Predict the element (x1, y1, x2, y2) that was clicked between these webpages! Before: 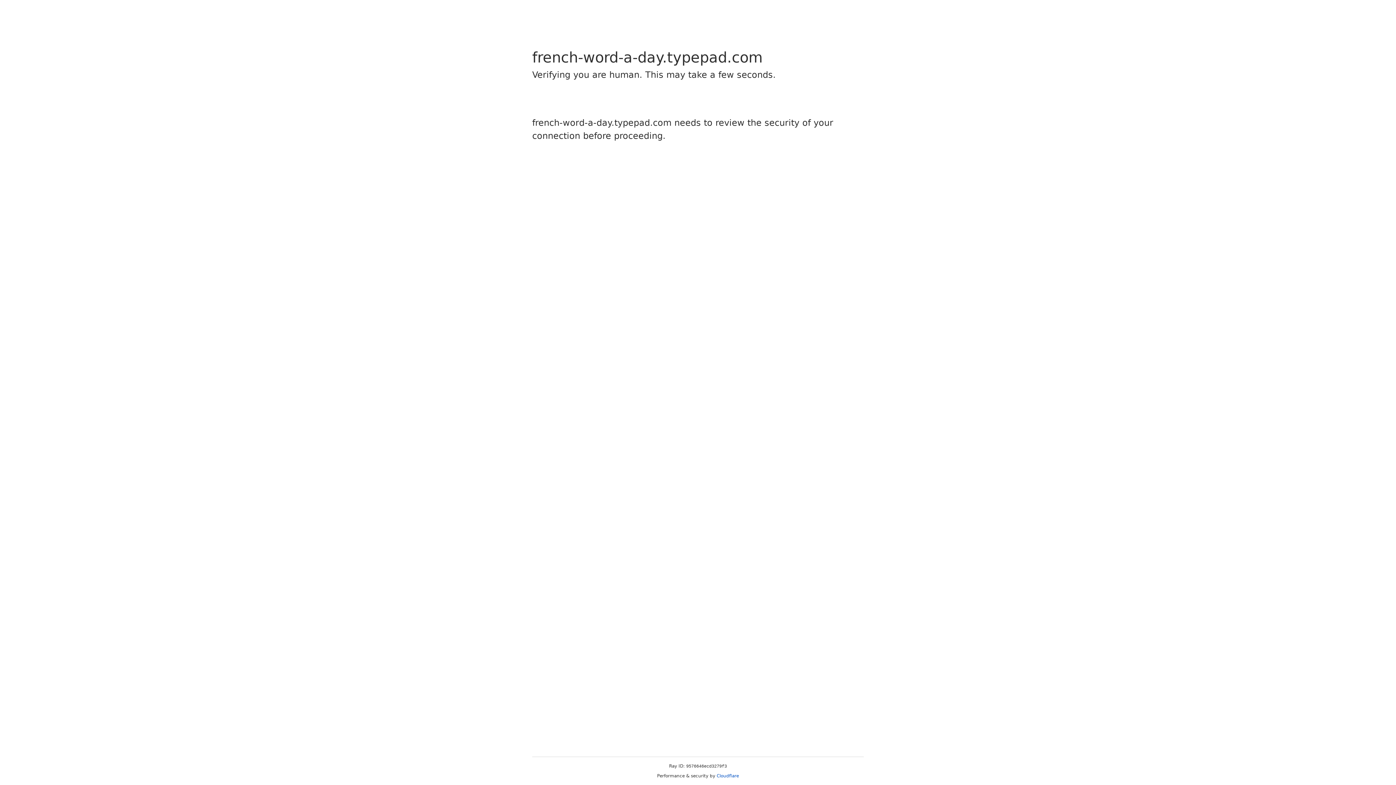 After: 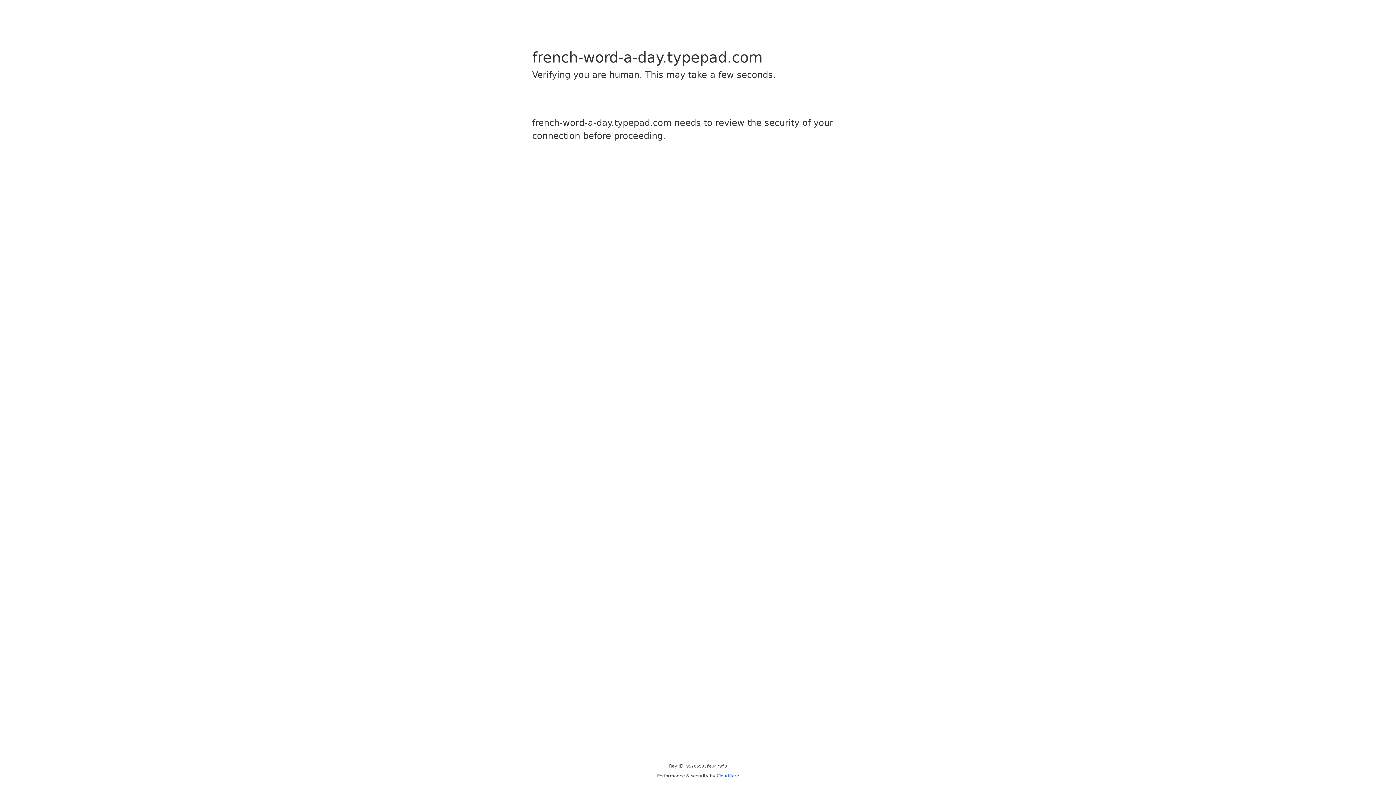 Action: label: Cloudflare bbox: (716, 773, 739, 778)